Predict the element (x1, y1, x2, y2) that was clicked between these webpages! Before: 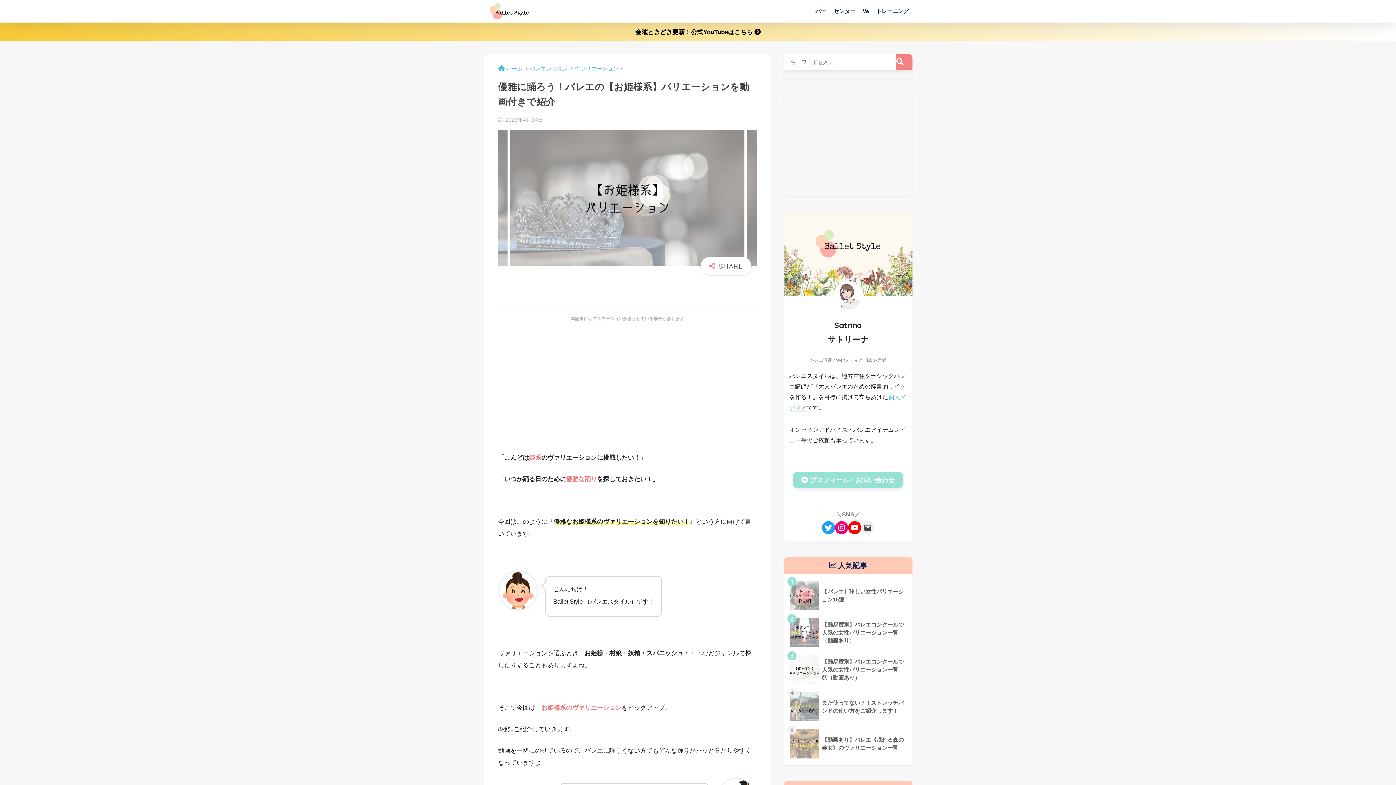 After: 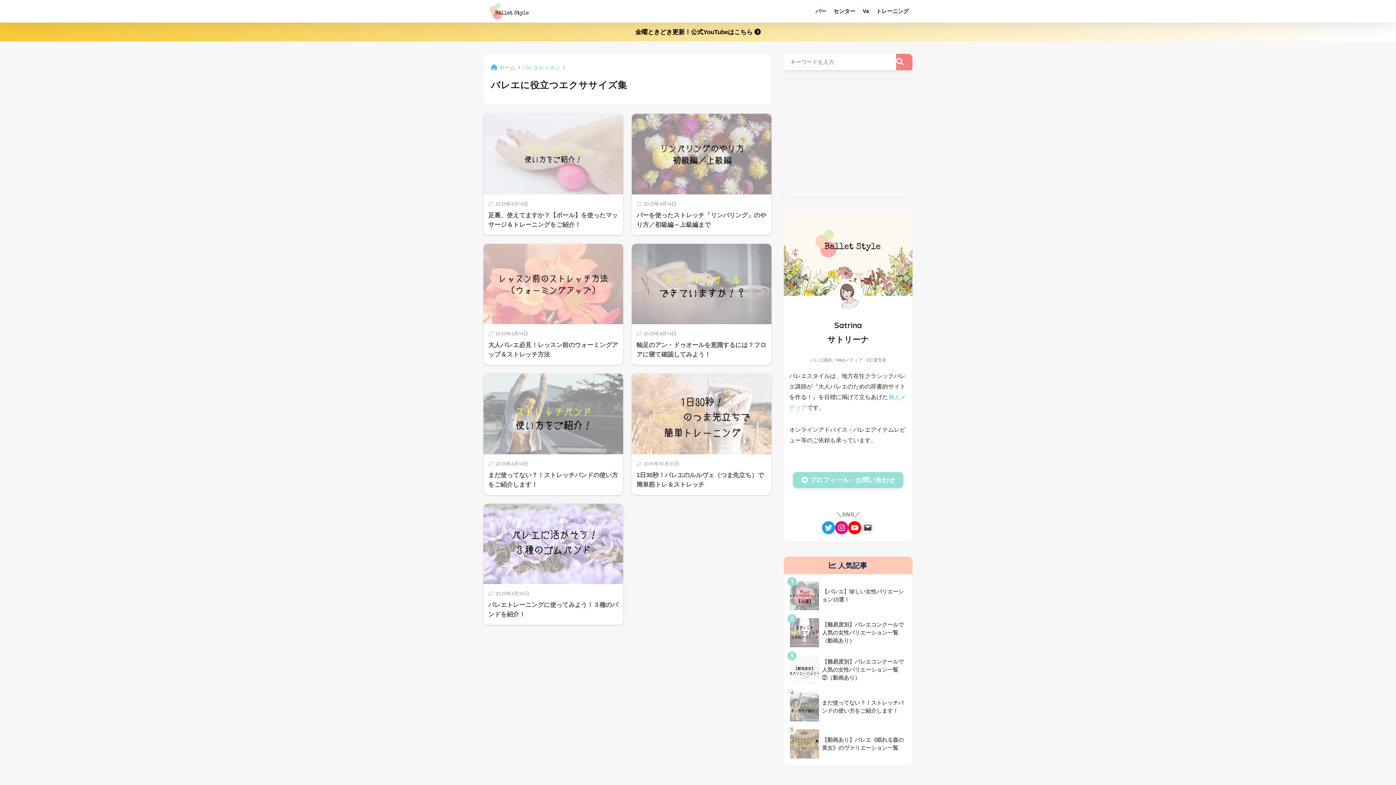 Action: label: トレーニング bbox: (872, 0, 912, 22)